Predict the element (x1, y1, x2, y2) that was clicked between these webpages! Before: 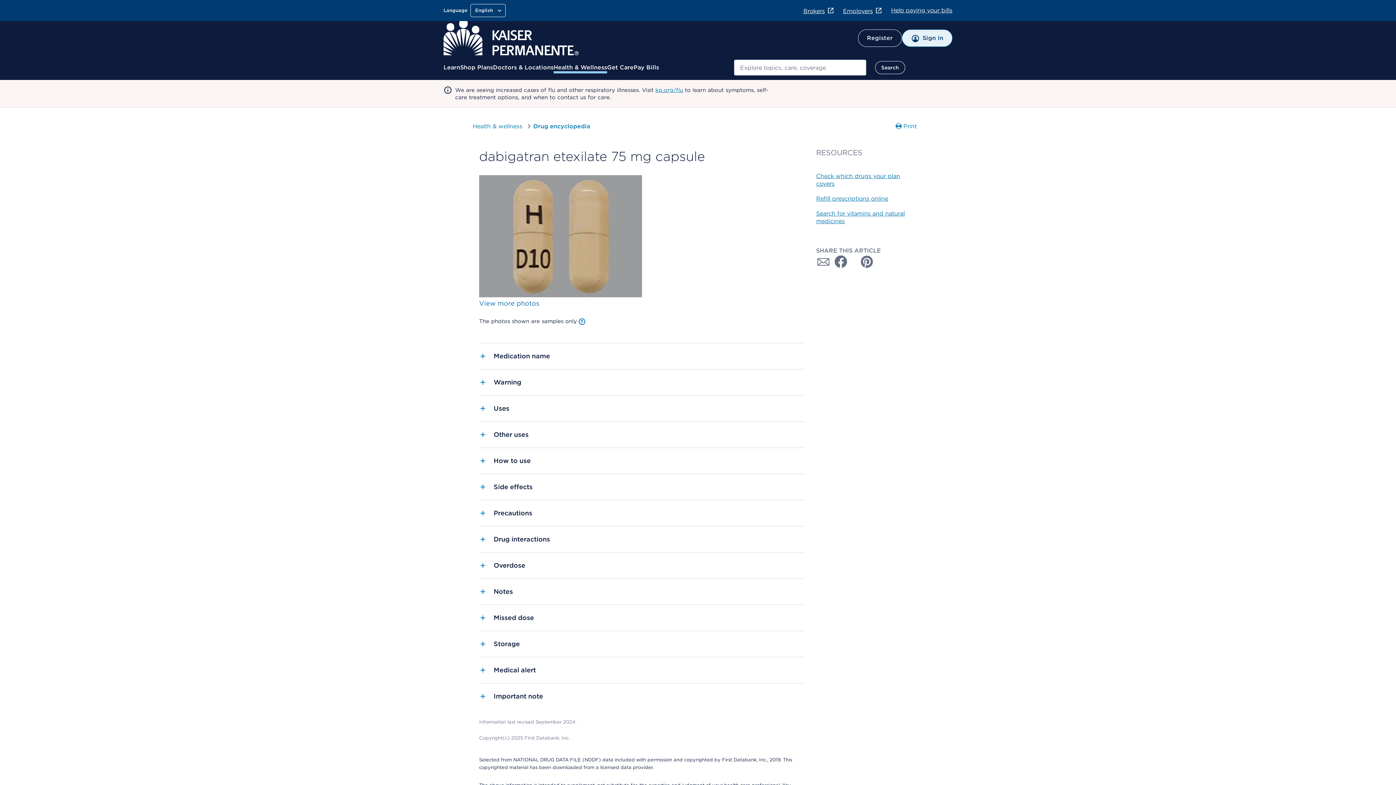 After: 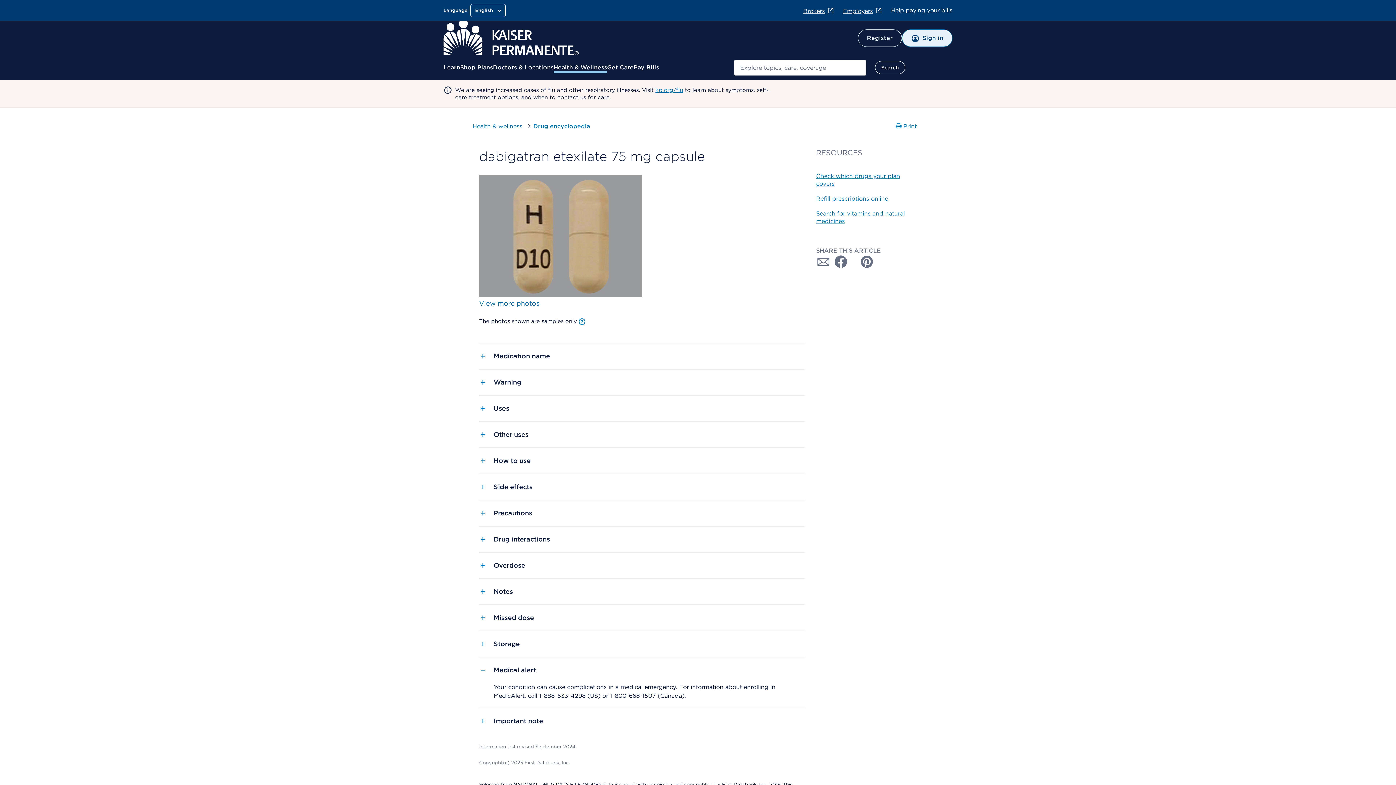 Action: bbox: (479, 656, 804, 683) label: Medical alert